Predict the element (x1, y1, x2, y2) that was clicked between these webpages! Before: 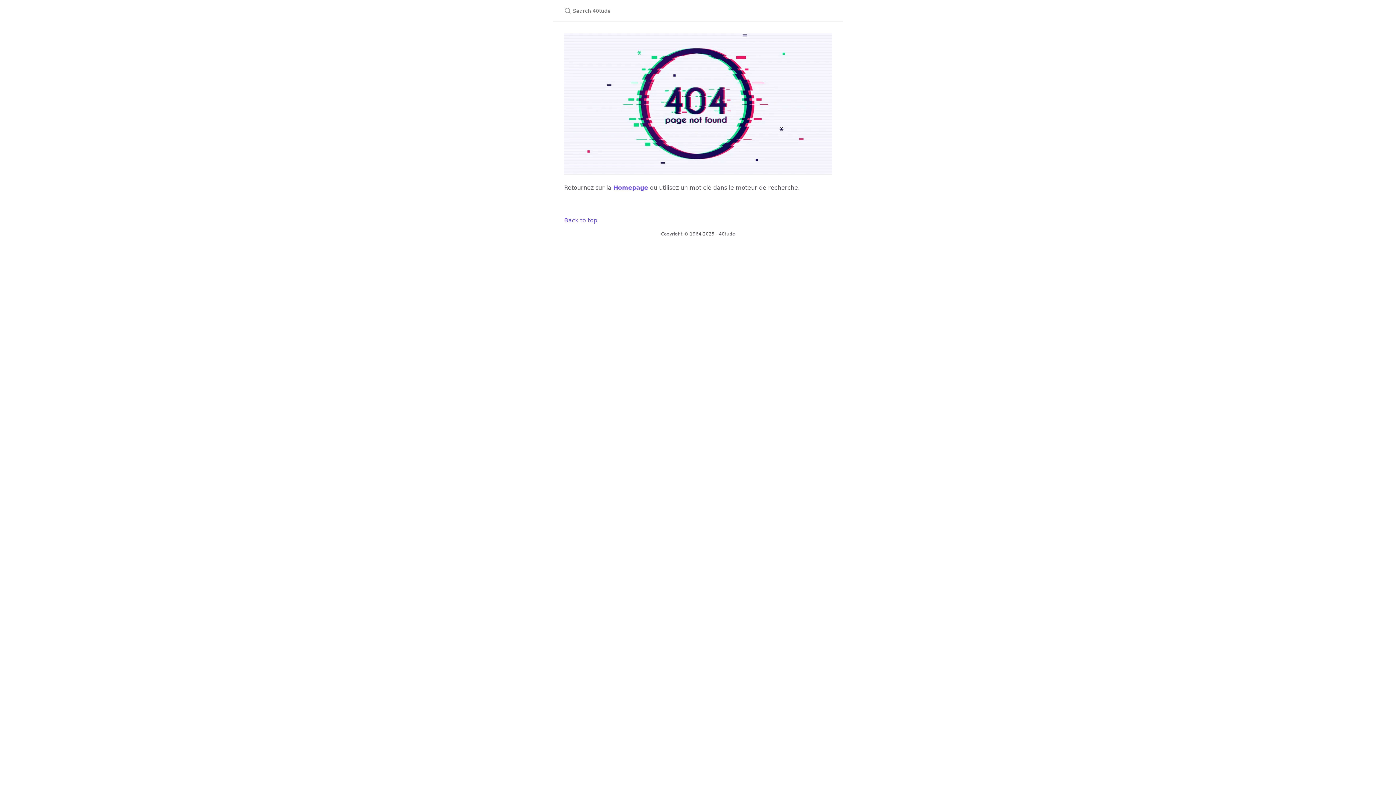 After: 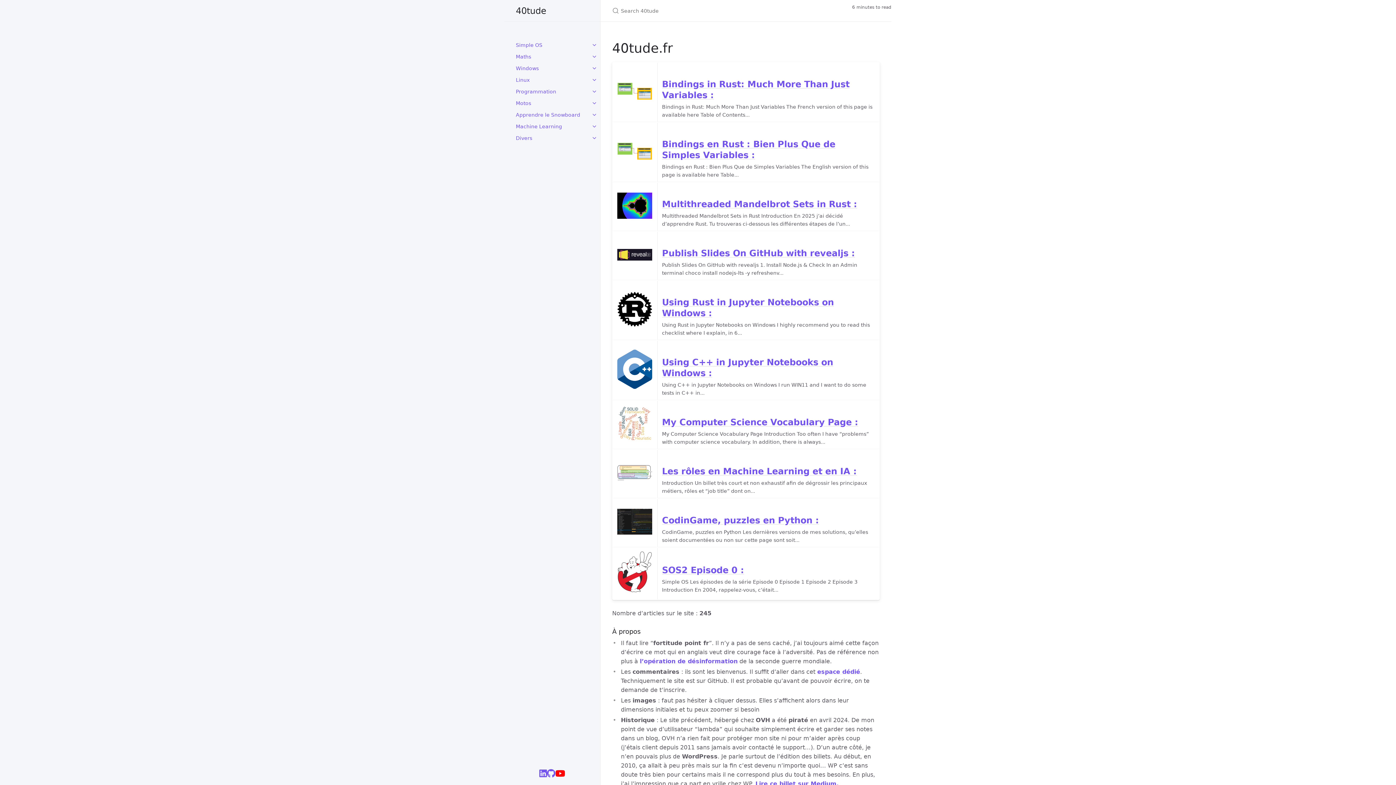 Action: bbox: (613, 184, 648, 191) label: Homepage